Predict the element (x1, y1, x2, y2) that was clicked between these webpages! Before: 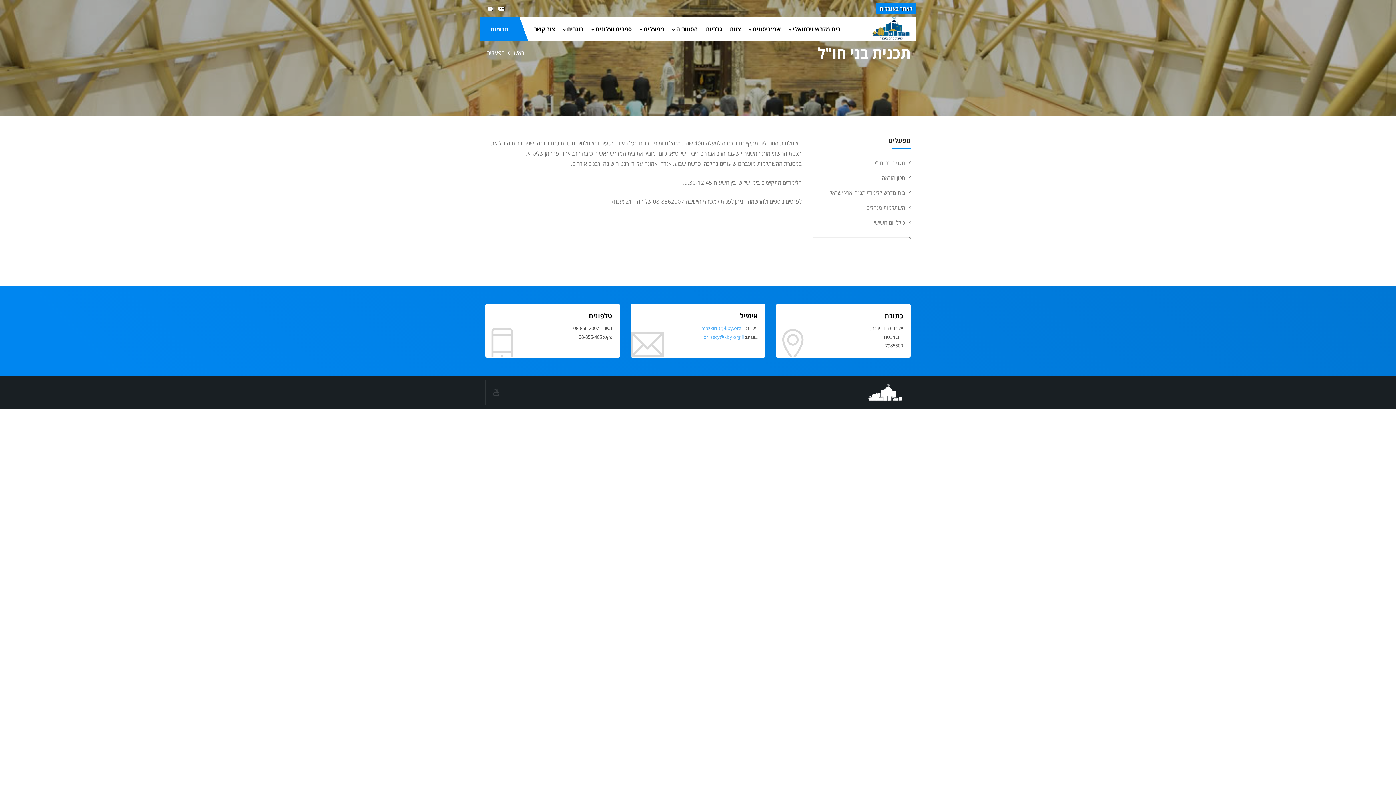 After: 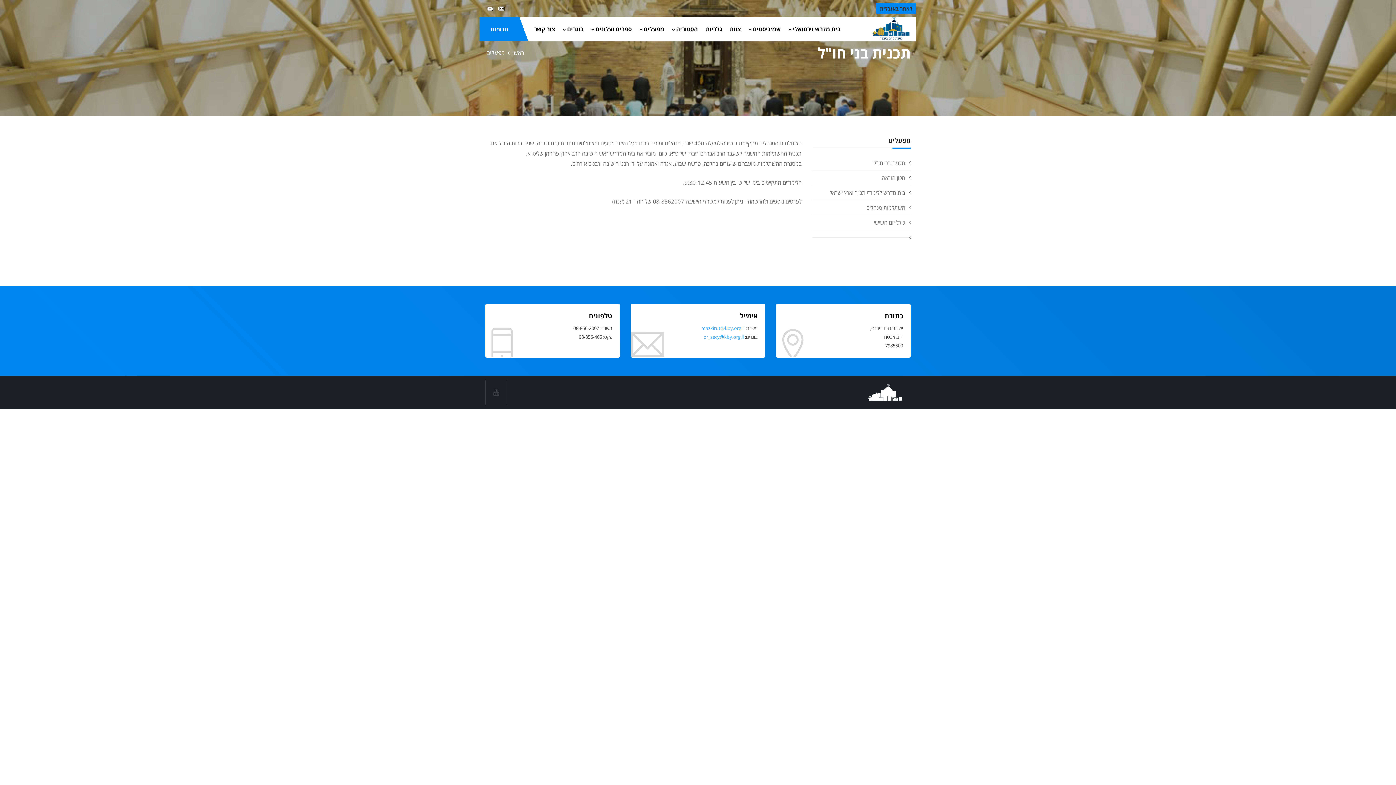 Action: label: לאתר באנגלית bbox: (876, 3, 916, 13)